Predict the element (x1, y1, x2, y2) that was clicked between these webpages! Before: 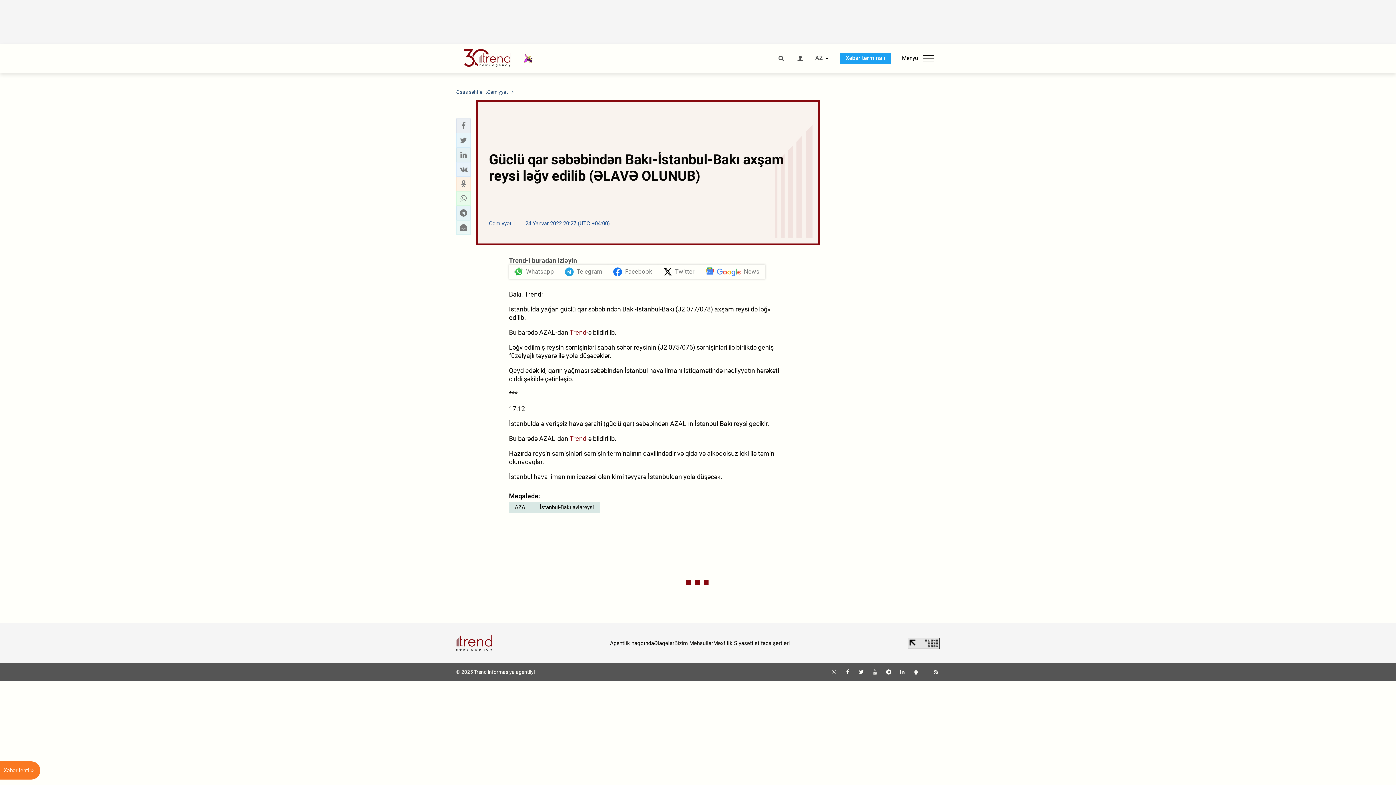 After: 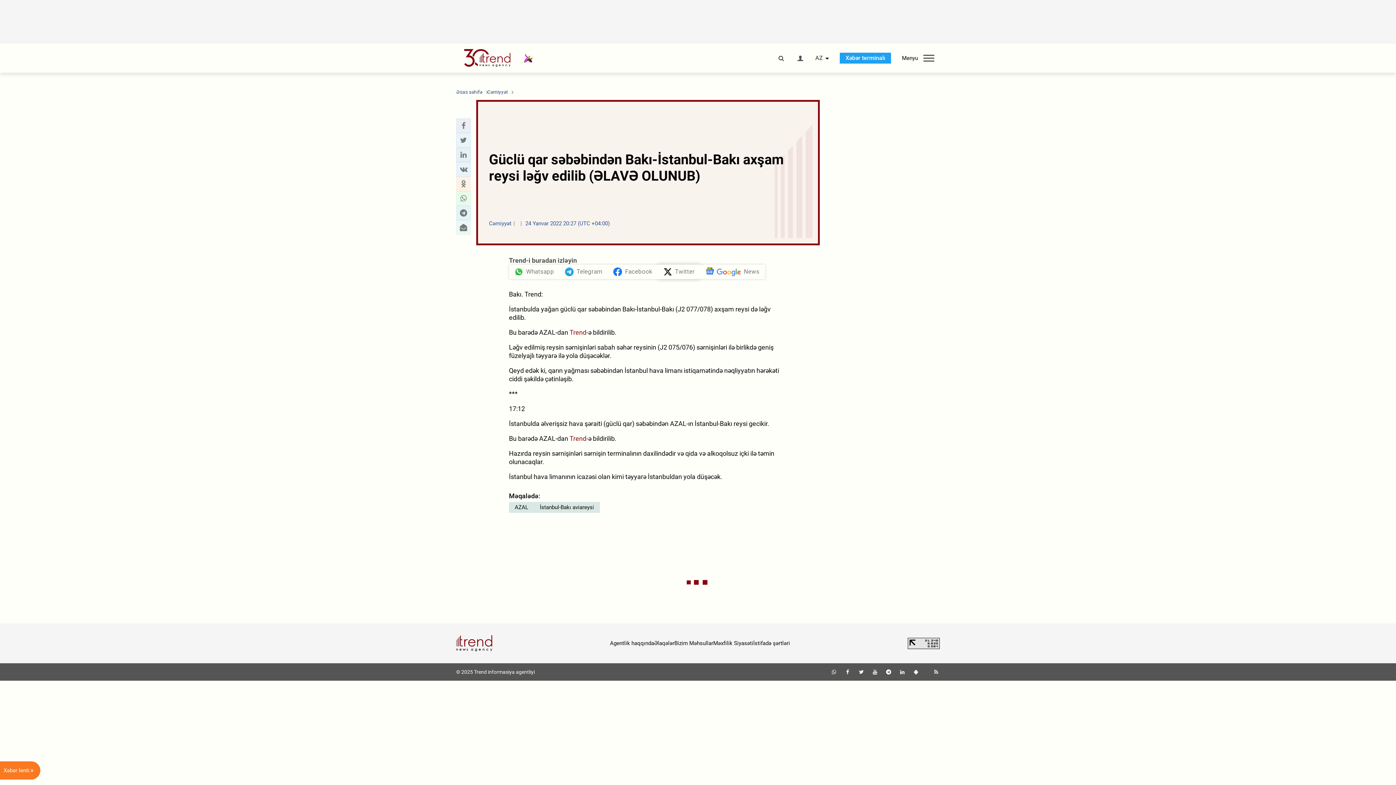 Action: label: Twitter bbox: (658, 264, 700, 279)